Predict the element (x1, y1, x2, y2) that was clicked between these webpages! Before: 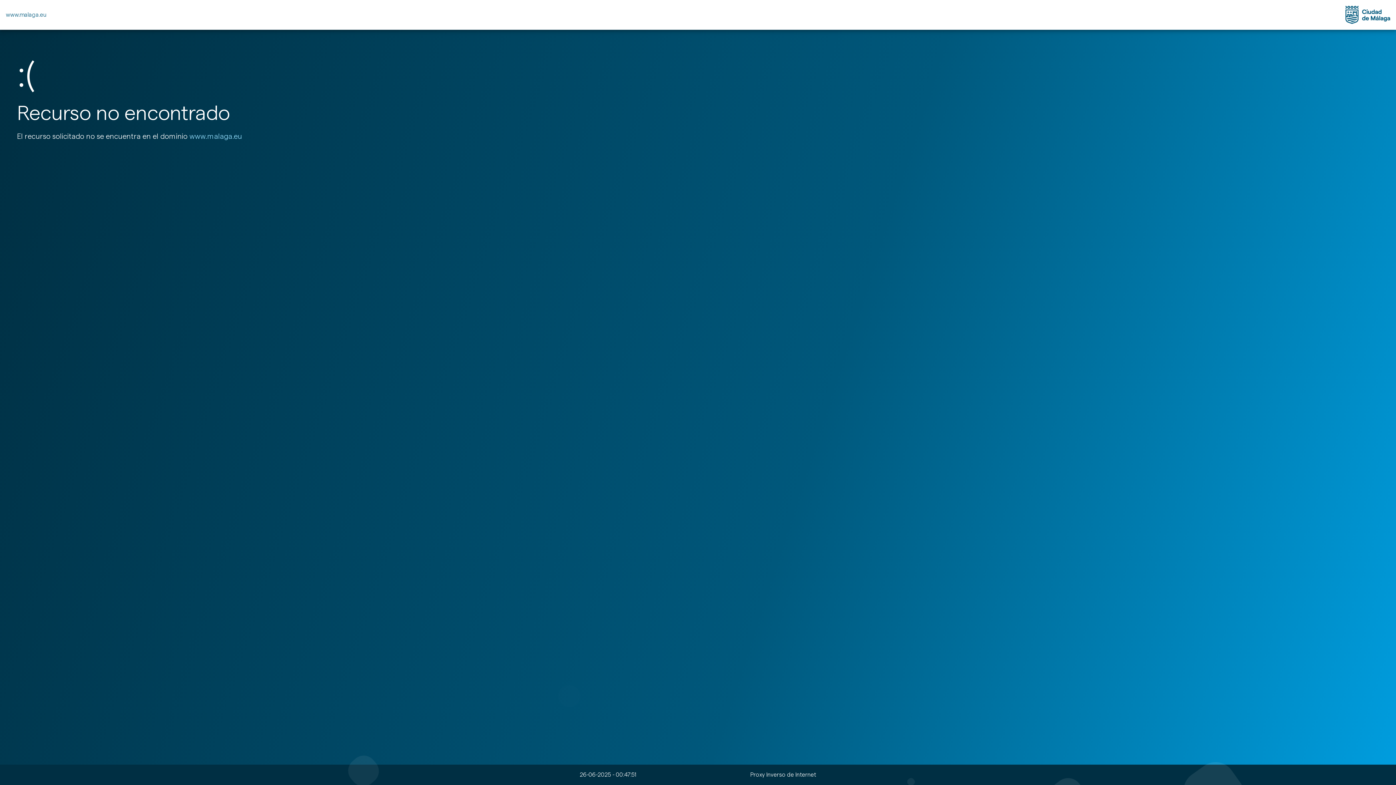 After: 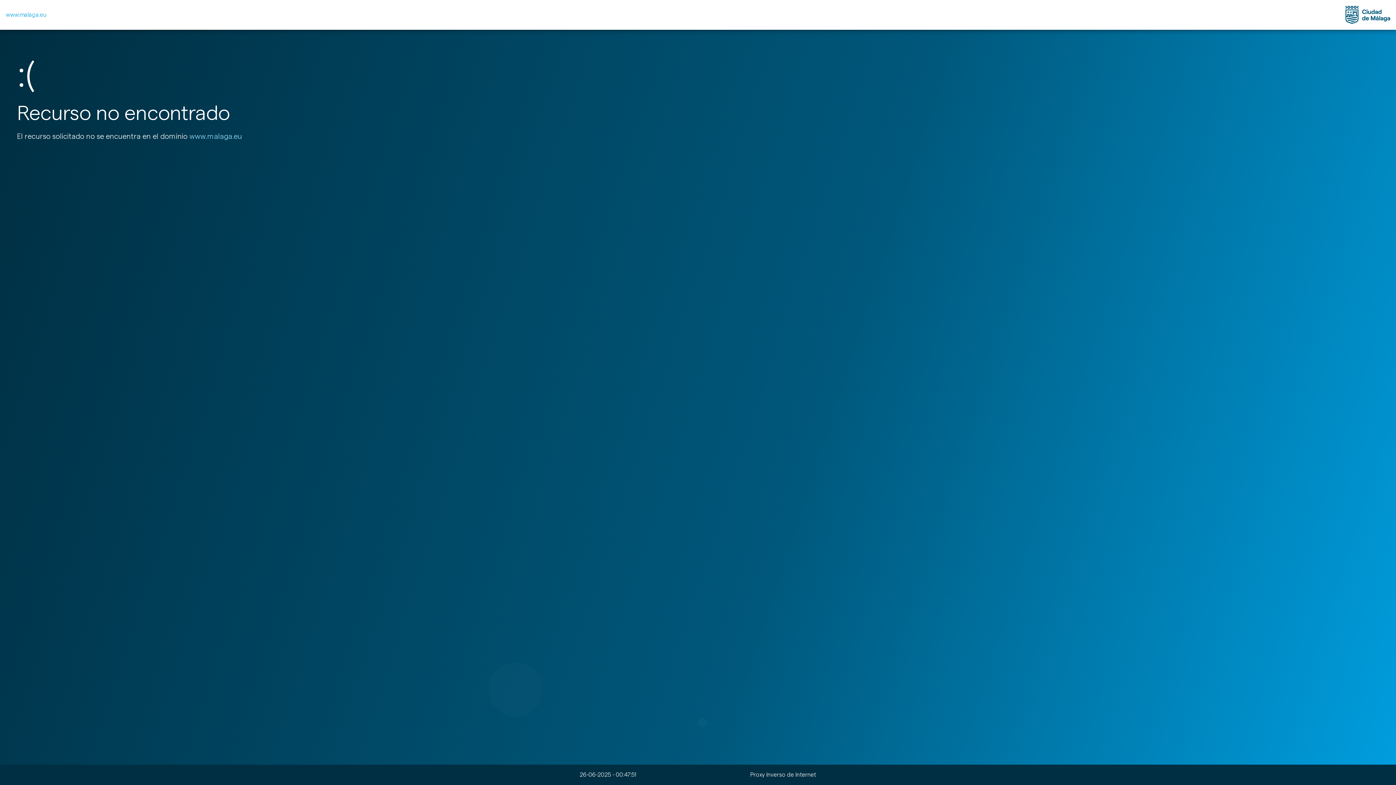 Action: label: www.malaga.eu bbox: (5, 10, 46, 19)